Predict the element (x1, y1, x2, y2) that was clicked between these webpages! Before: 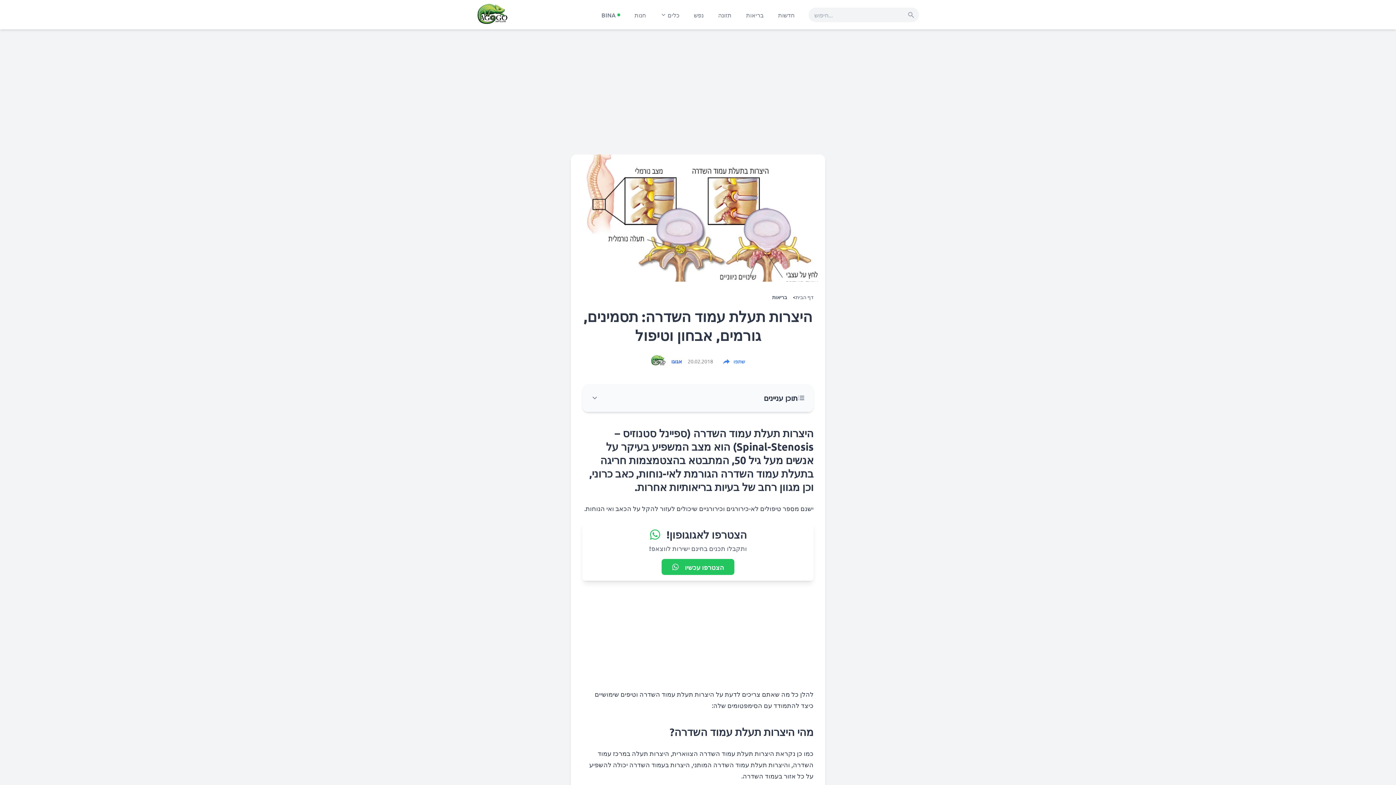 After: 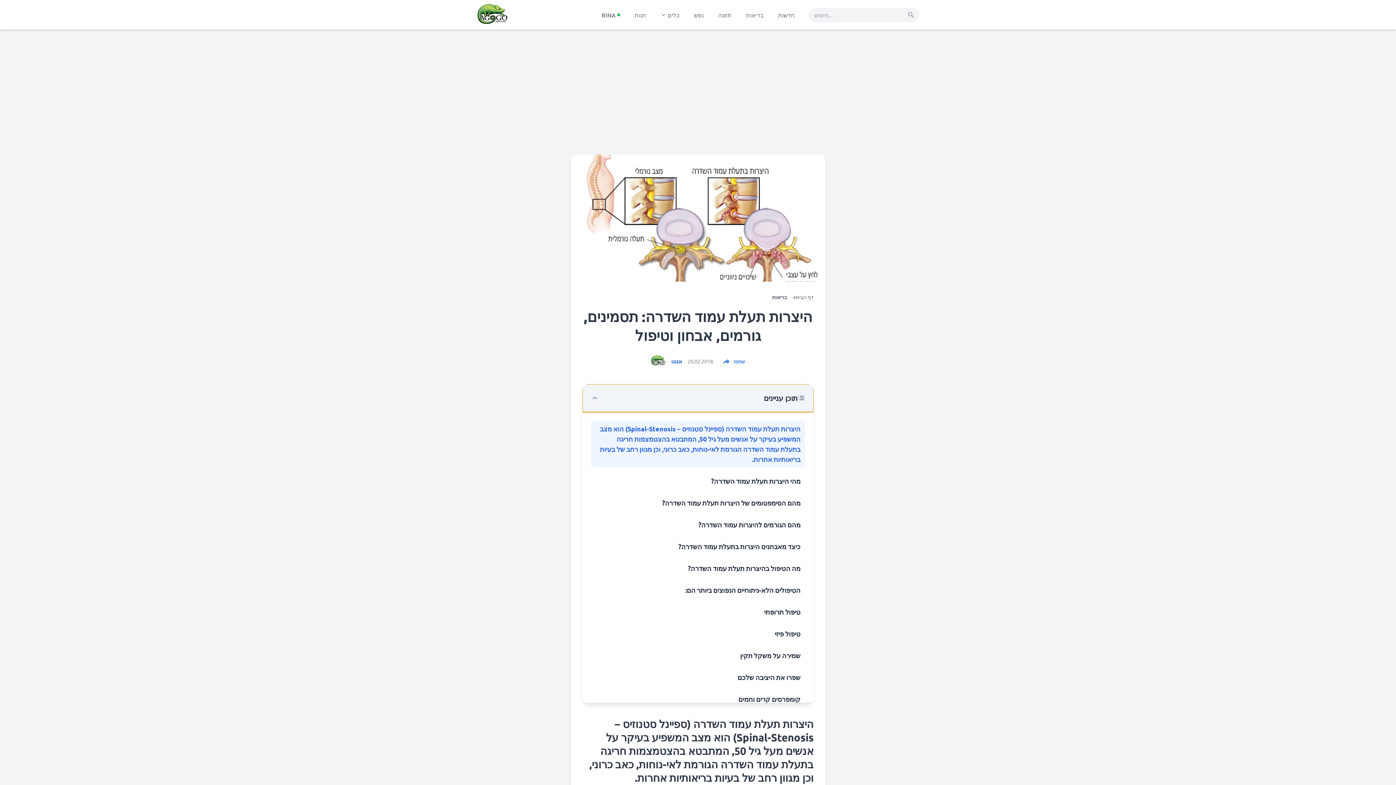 Action: label: תוכן עניינים bbox: (582, 384, 813, 412)